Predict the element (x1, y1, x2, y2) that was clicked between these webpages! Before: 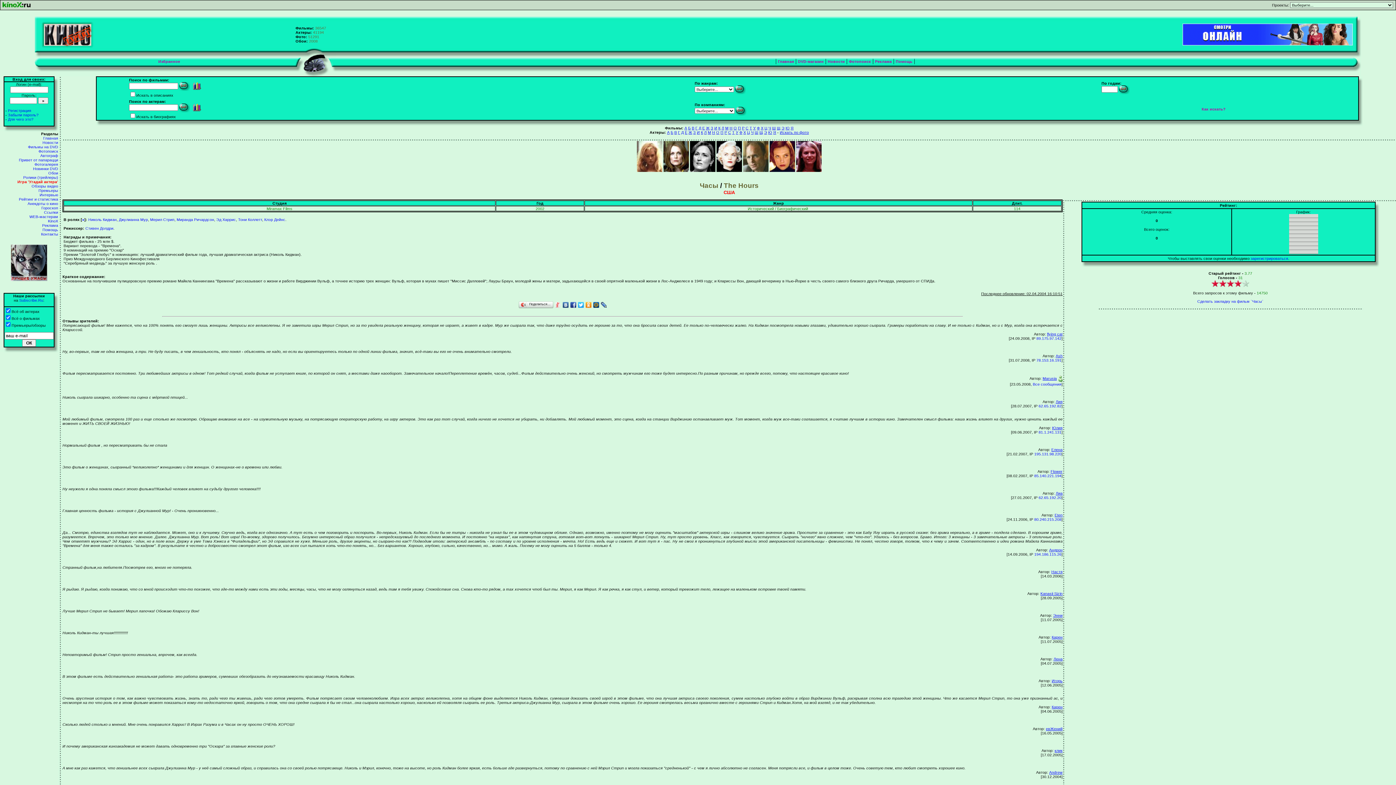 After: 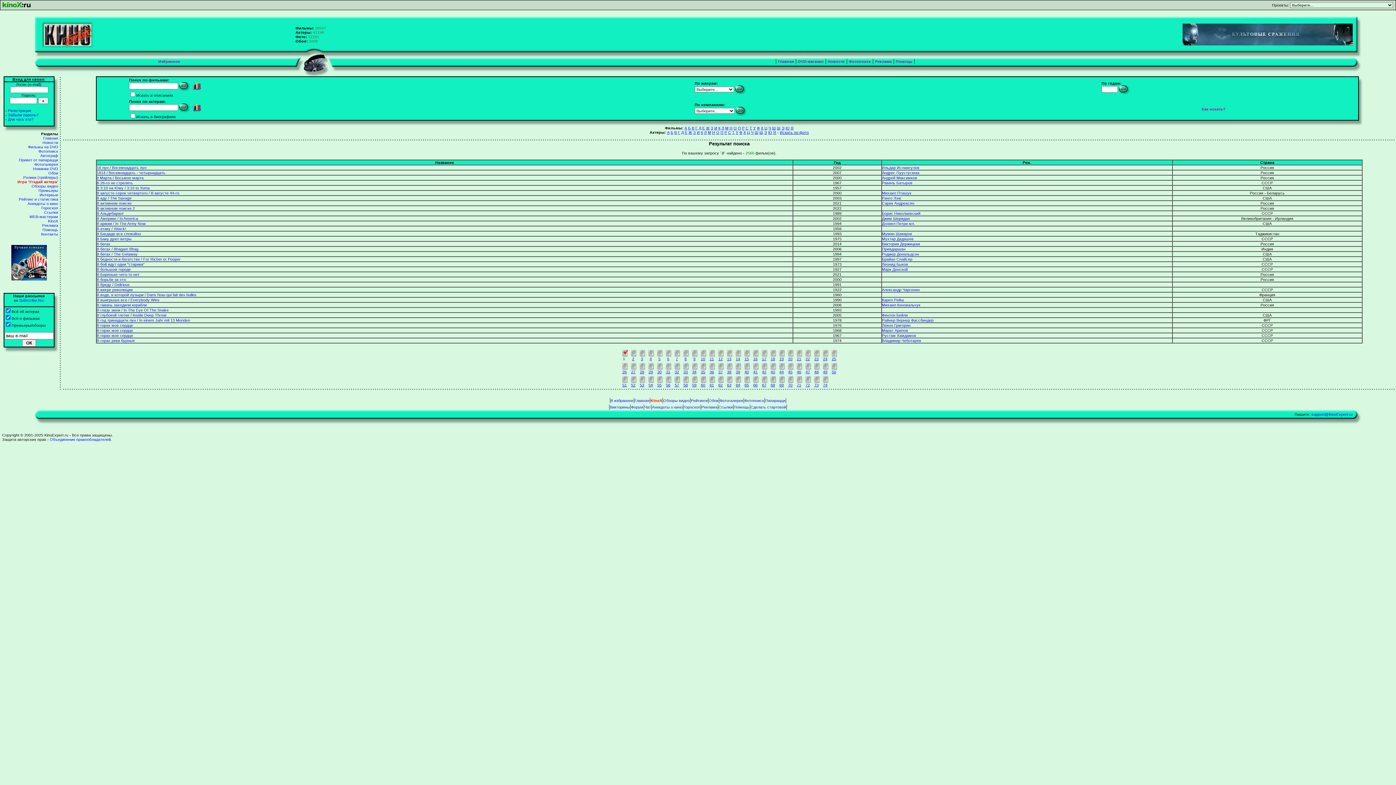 Action: label: В bbox: (692, 125, 694, 130)